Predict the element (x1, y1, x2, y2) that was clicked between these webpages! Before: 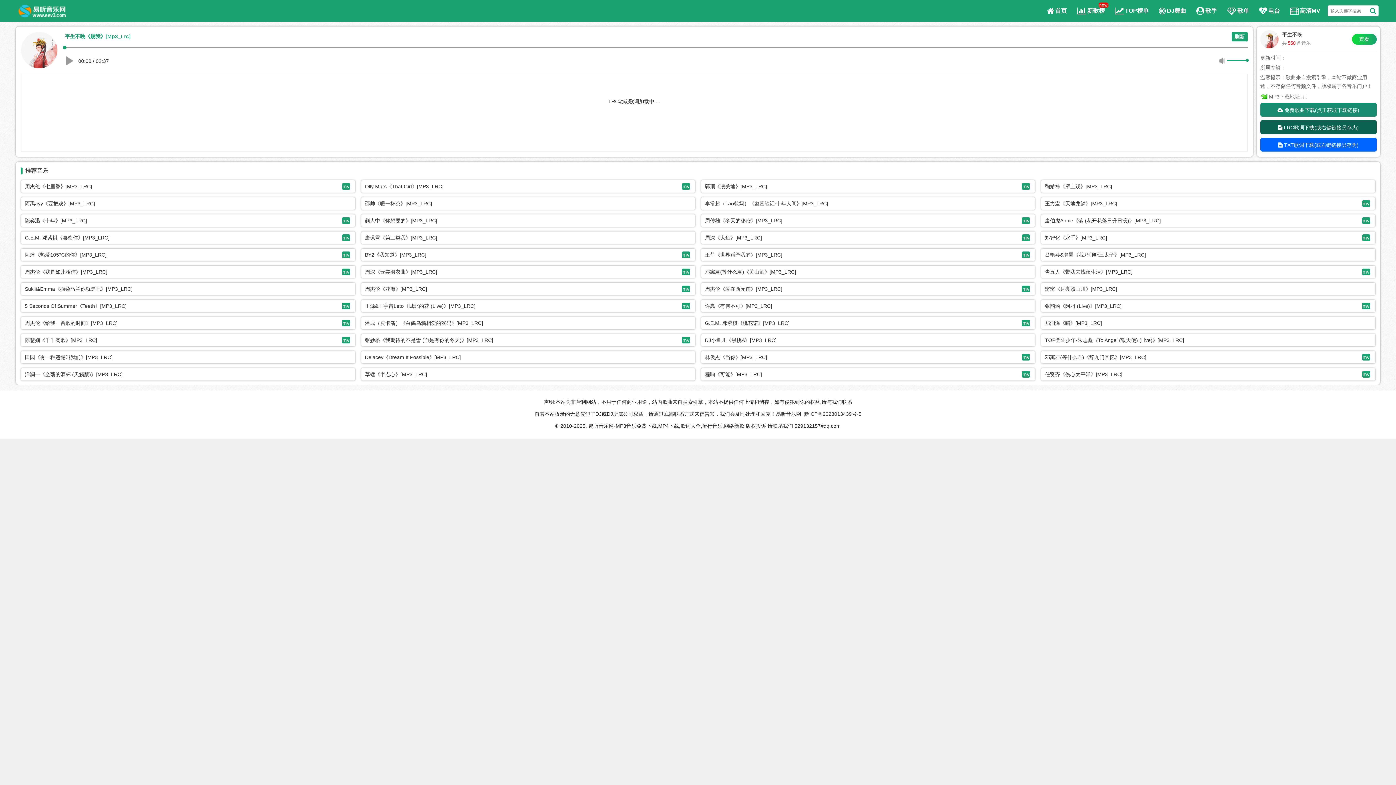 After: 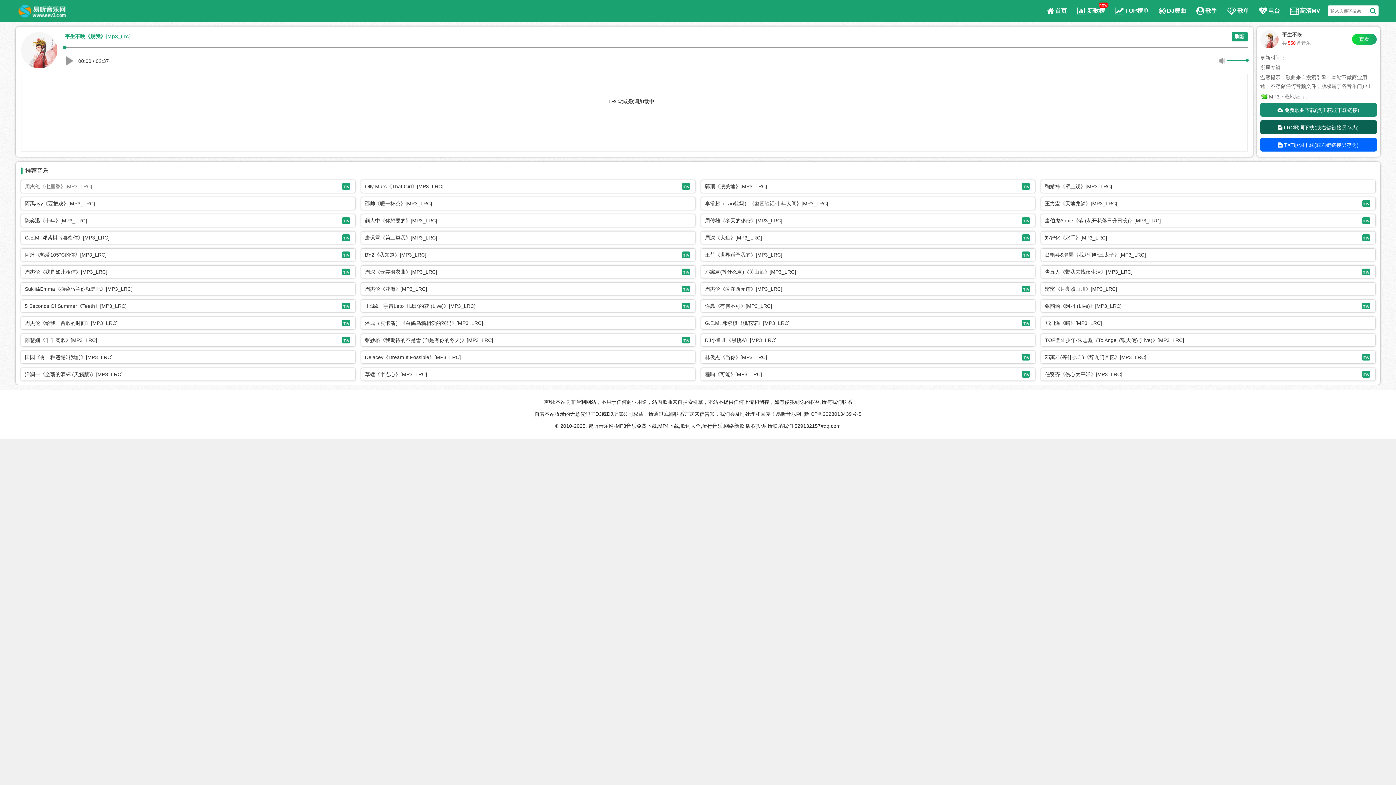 Action: bbox: (24, 183, 92, 189) label: 周杰伦《七里香》[MP3_LRC]